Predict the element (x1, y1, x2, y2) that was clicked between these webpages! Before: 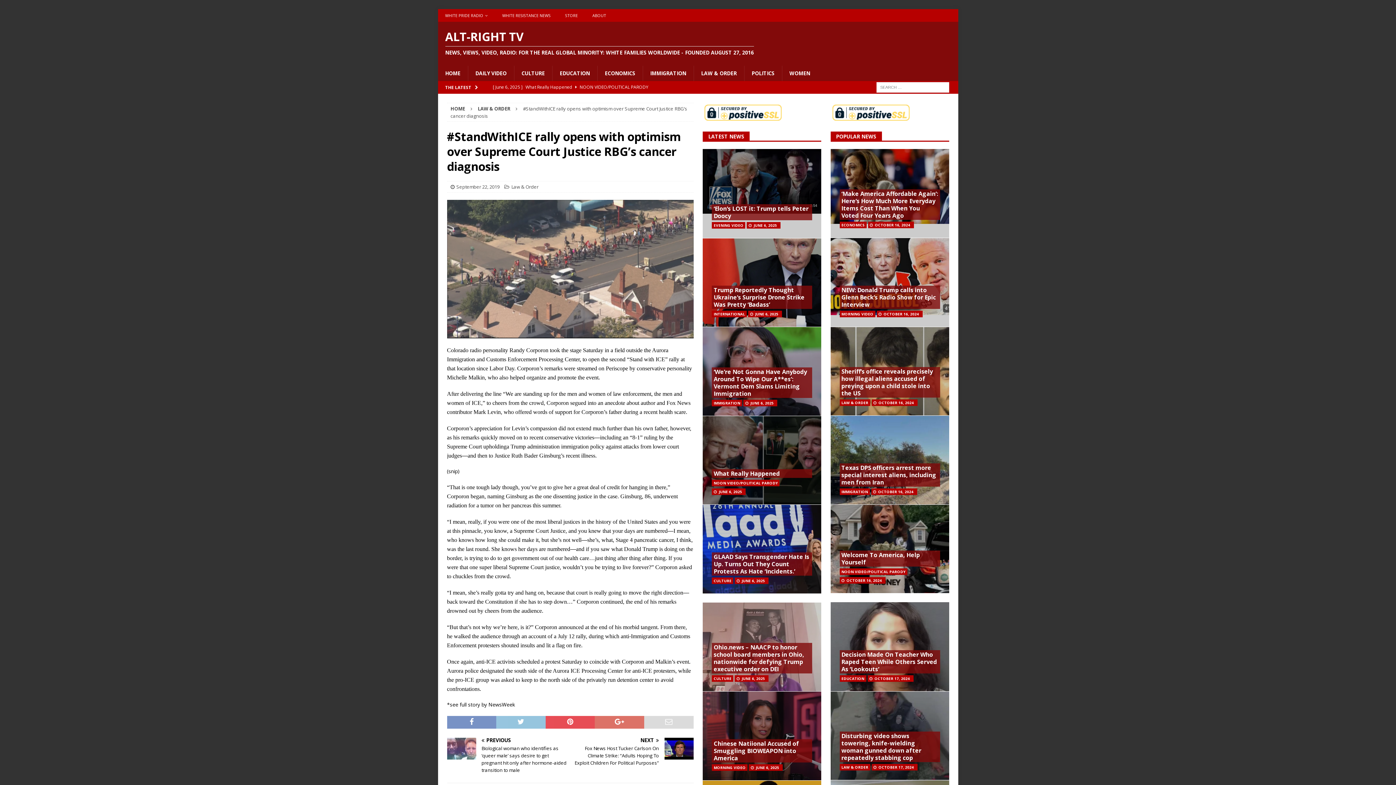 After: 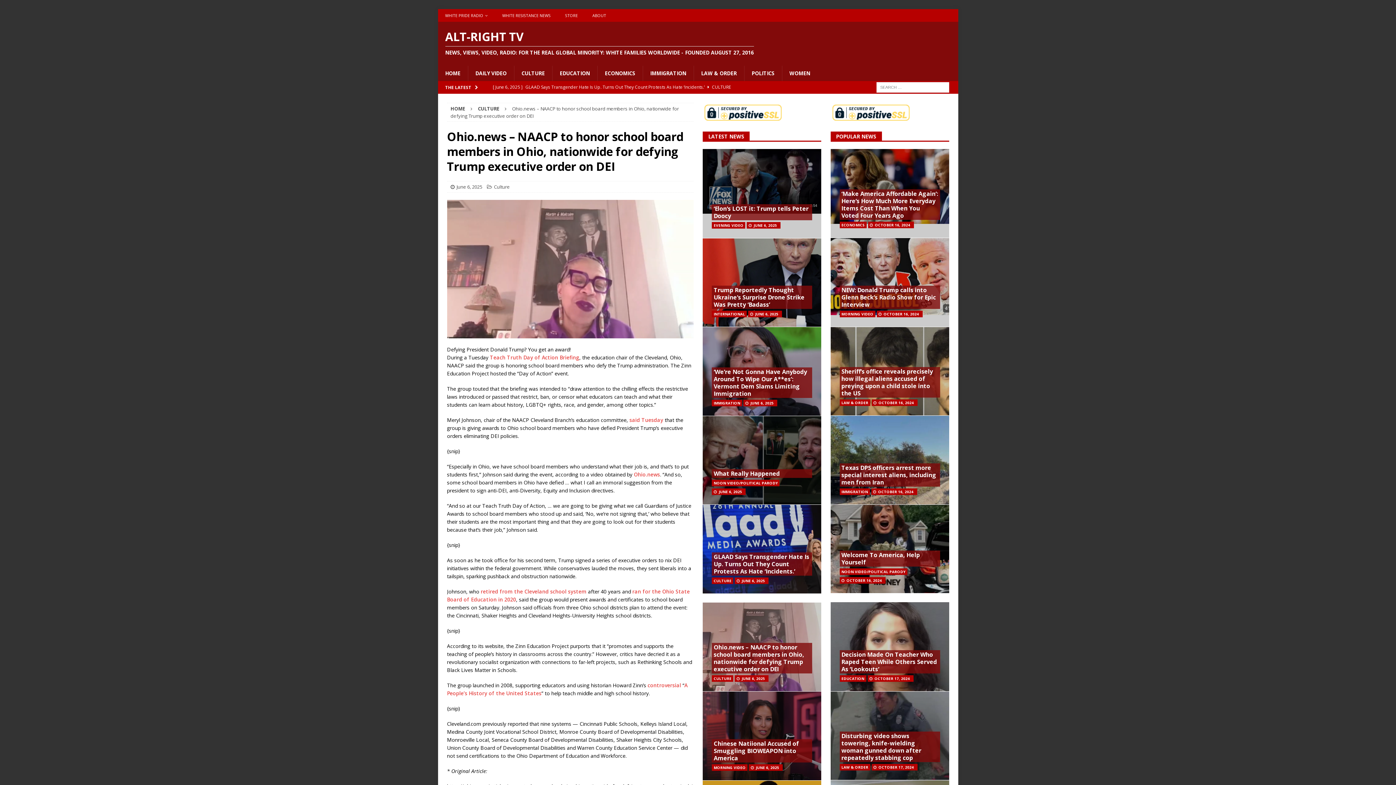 Action: label: Ohio.news – NAACP to honor school board members in Ohio, nationwide for defying Trump executive order on DEI bbox: (713, 643, 804, 673)